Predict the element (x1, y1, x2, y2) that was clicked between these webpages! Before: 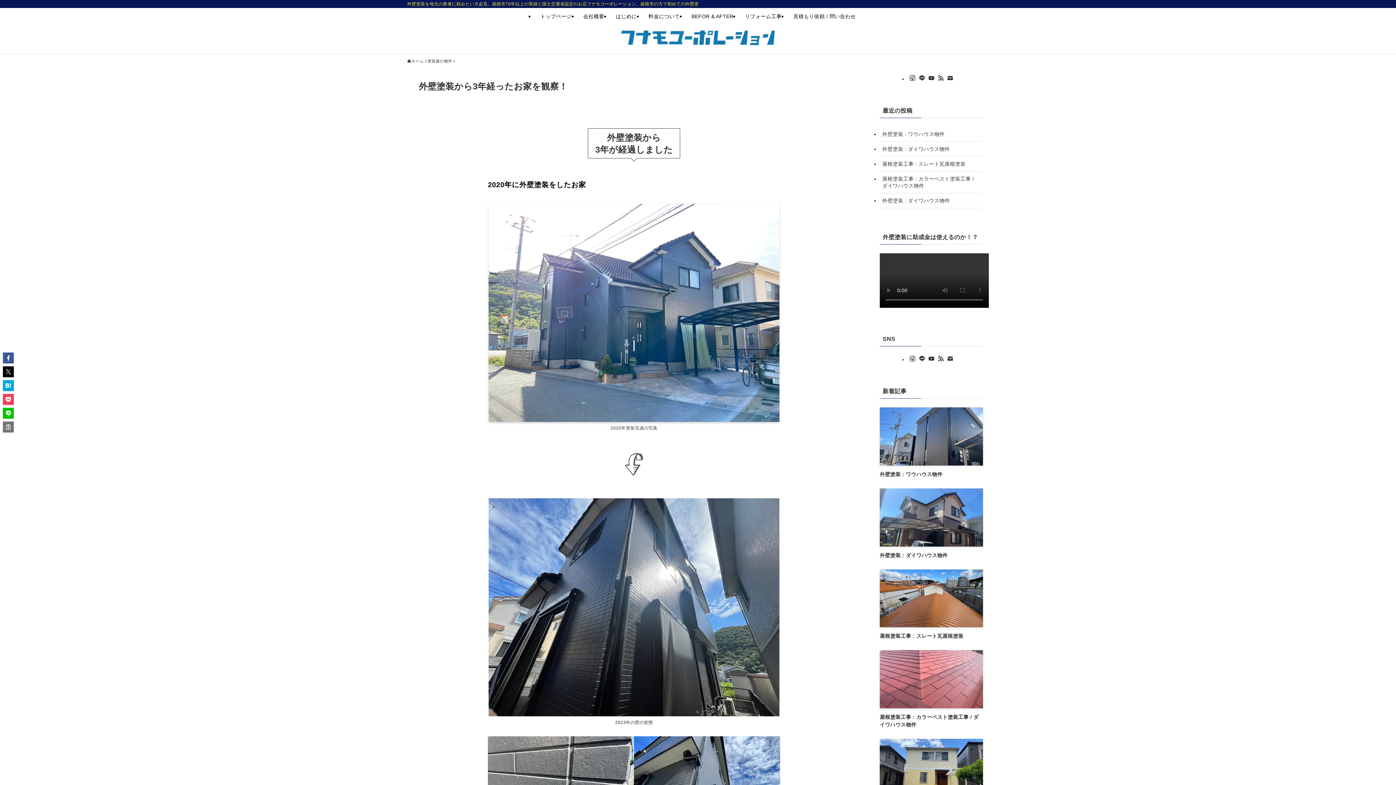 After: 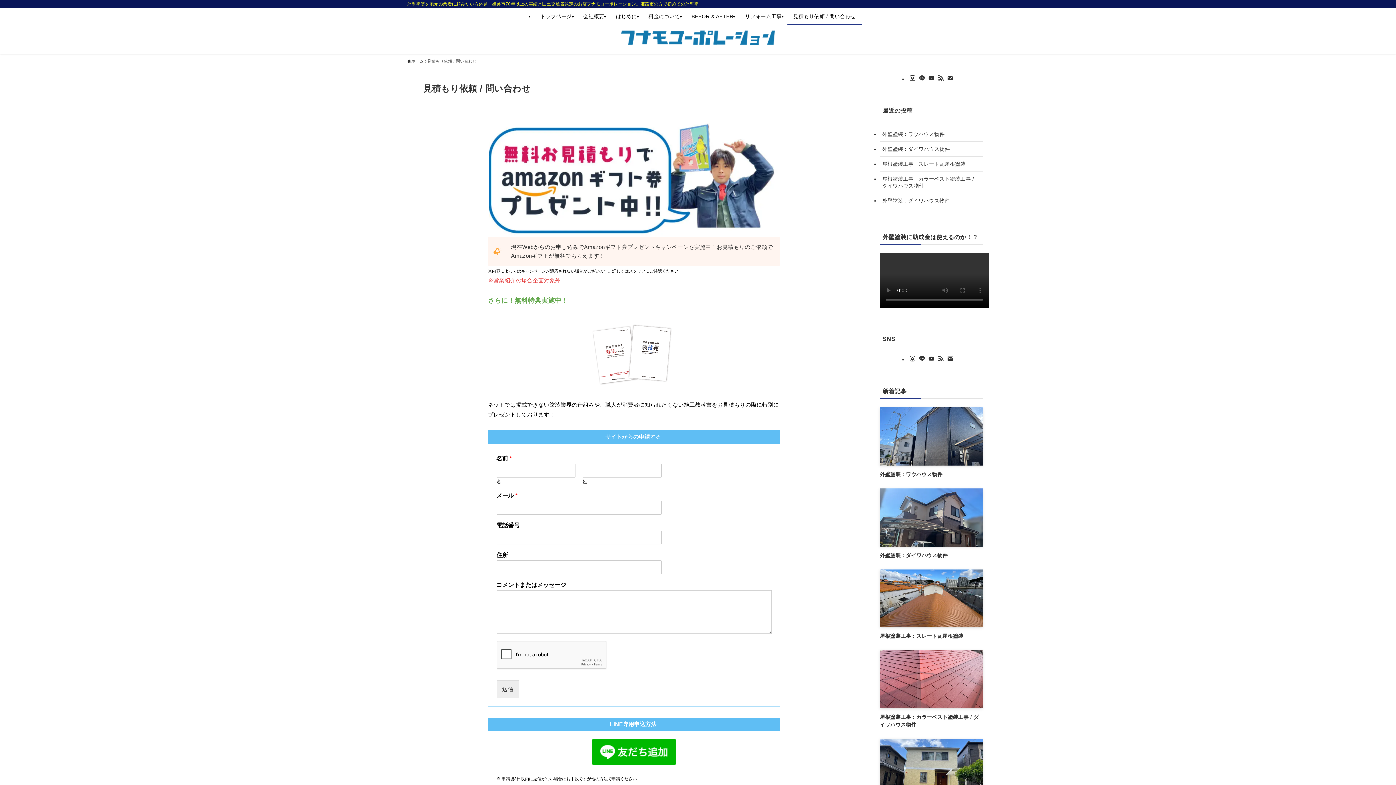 Action: bbox: (787, 8, 861, 24) label: 見積もり依頼 / 問い合わせ